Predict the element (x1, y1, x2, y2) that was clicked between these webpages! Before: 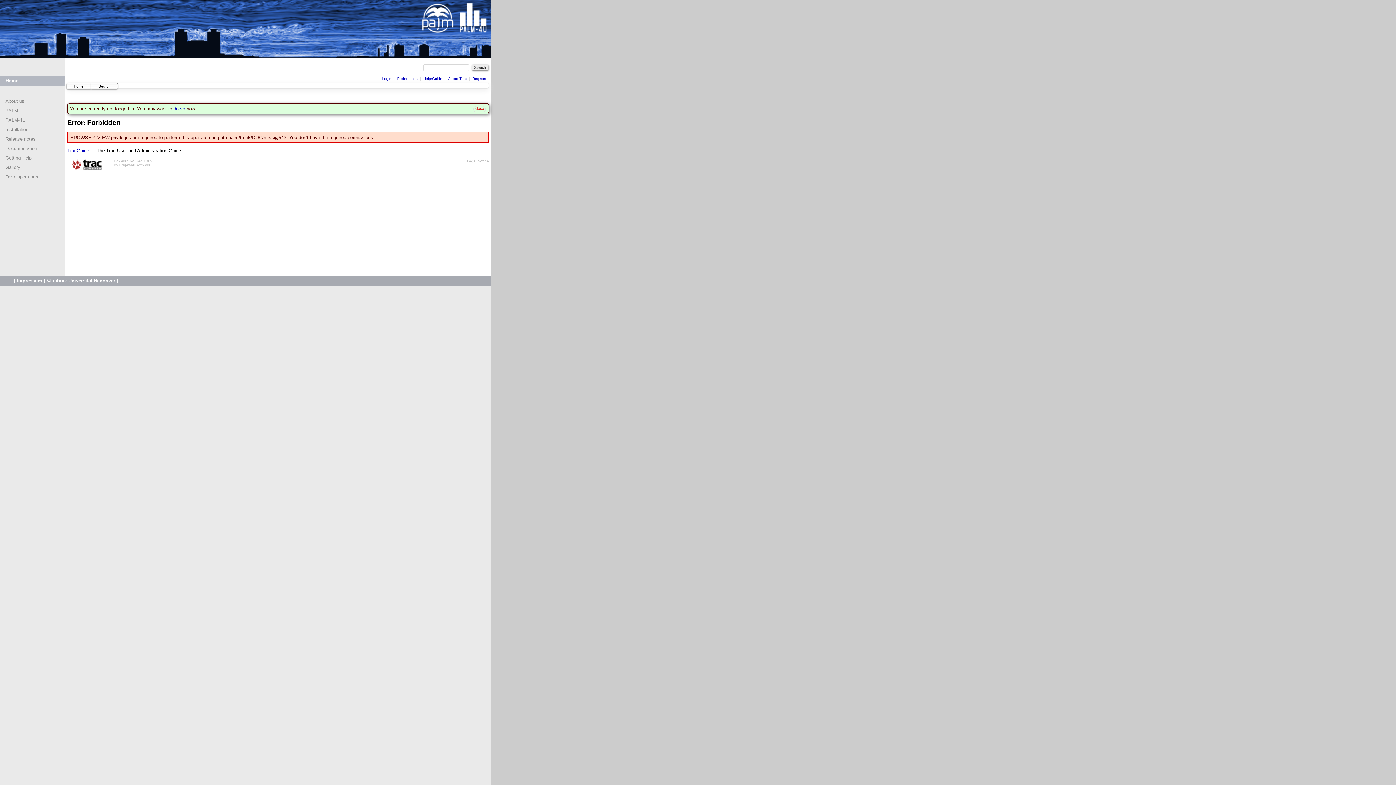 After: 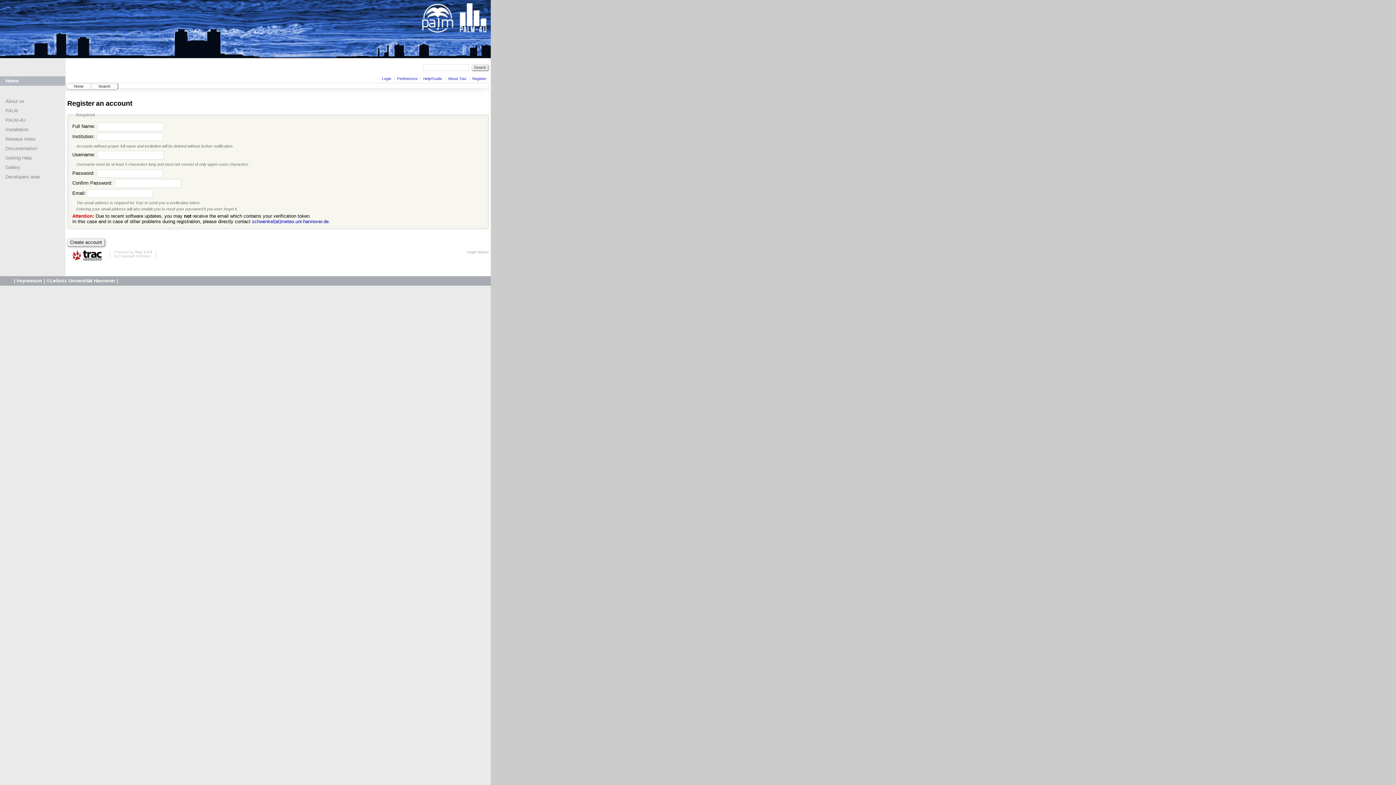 Action: label: Register bbox: (472, 76, 486, 80)